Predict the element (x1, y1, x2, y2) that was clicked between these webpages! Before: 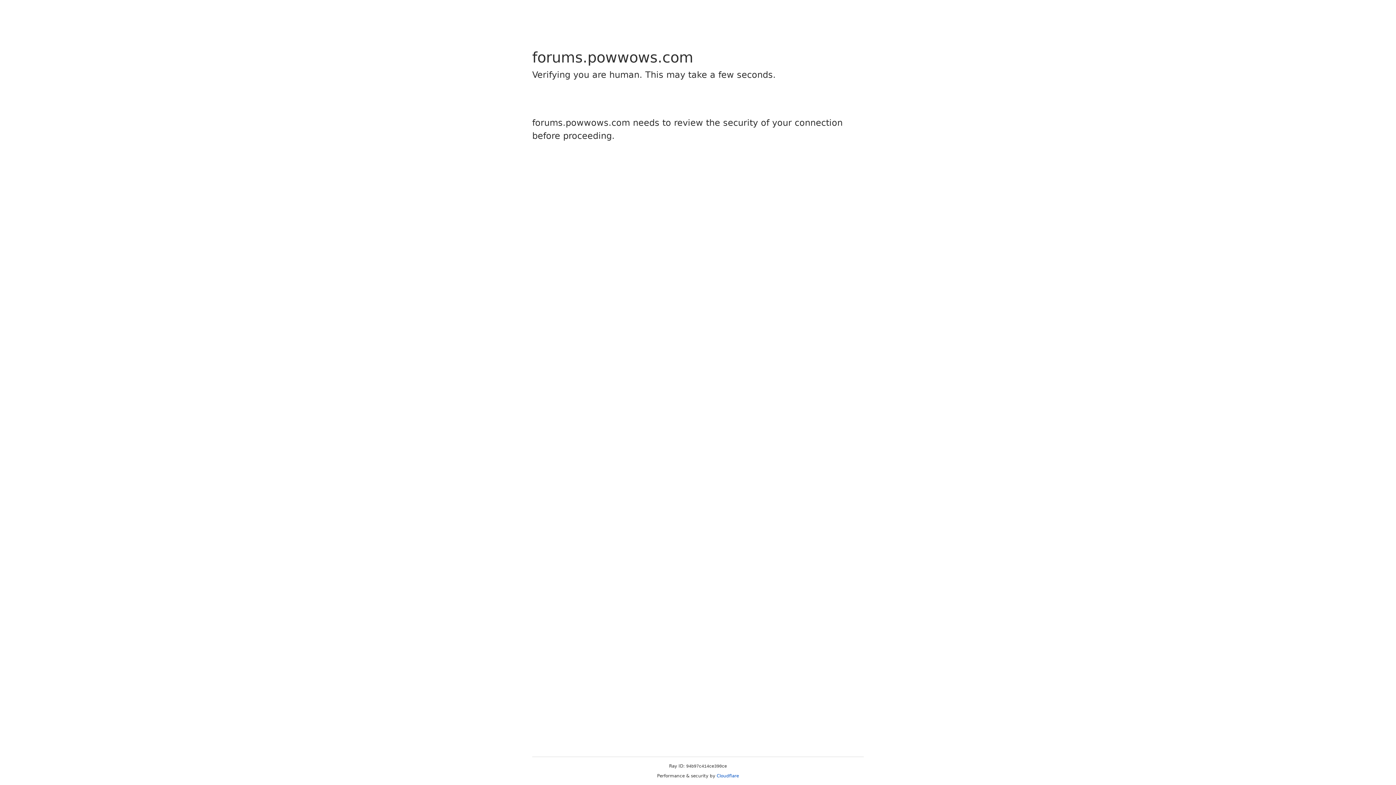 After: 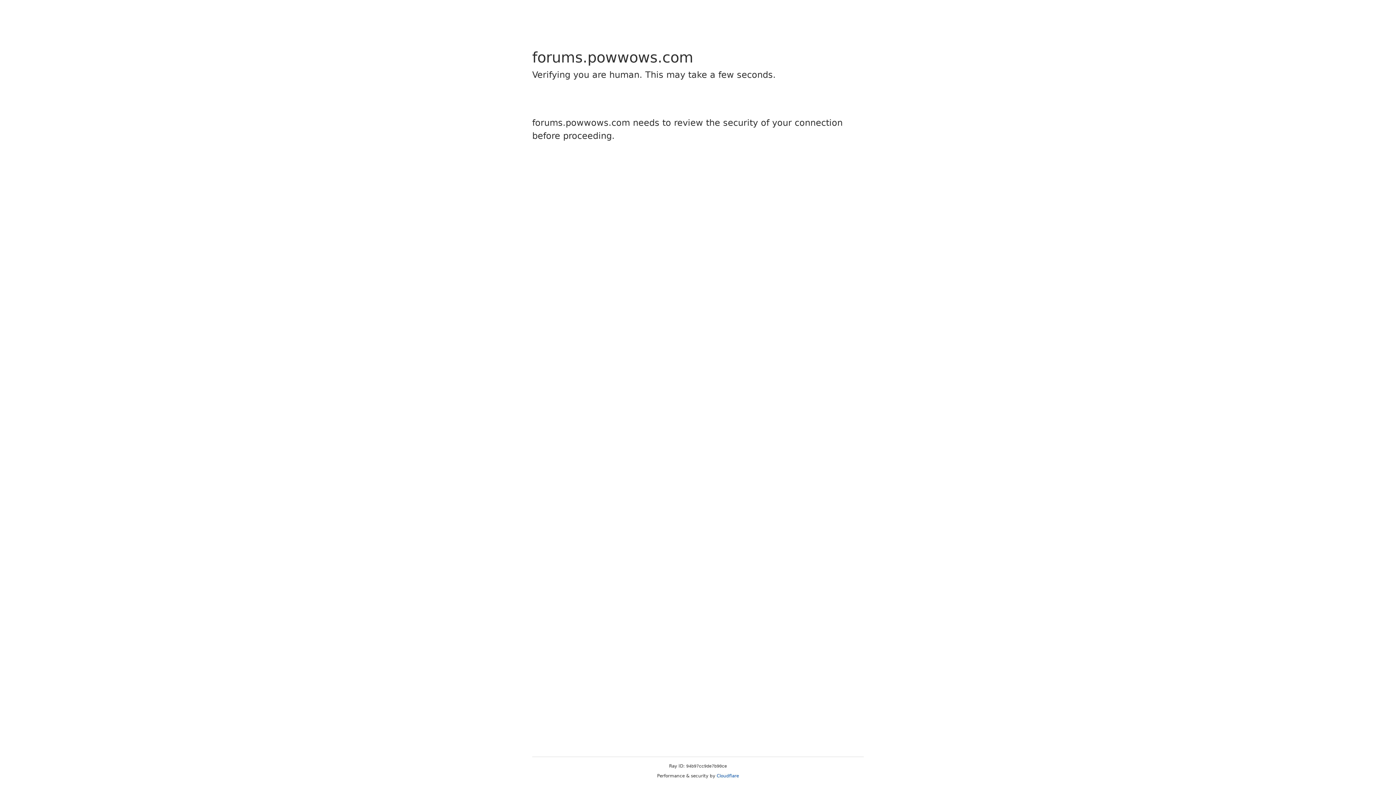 Action: label: Cloudflare bbox: (716, 773, 739, 778)